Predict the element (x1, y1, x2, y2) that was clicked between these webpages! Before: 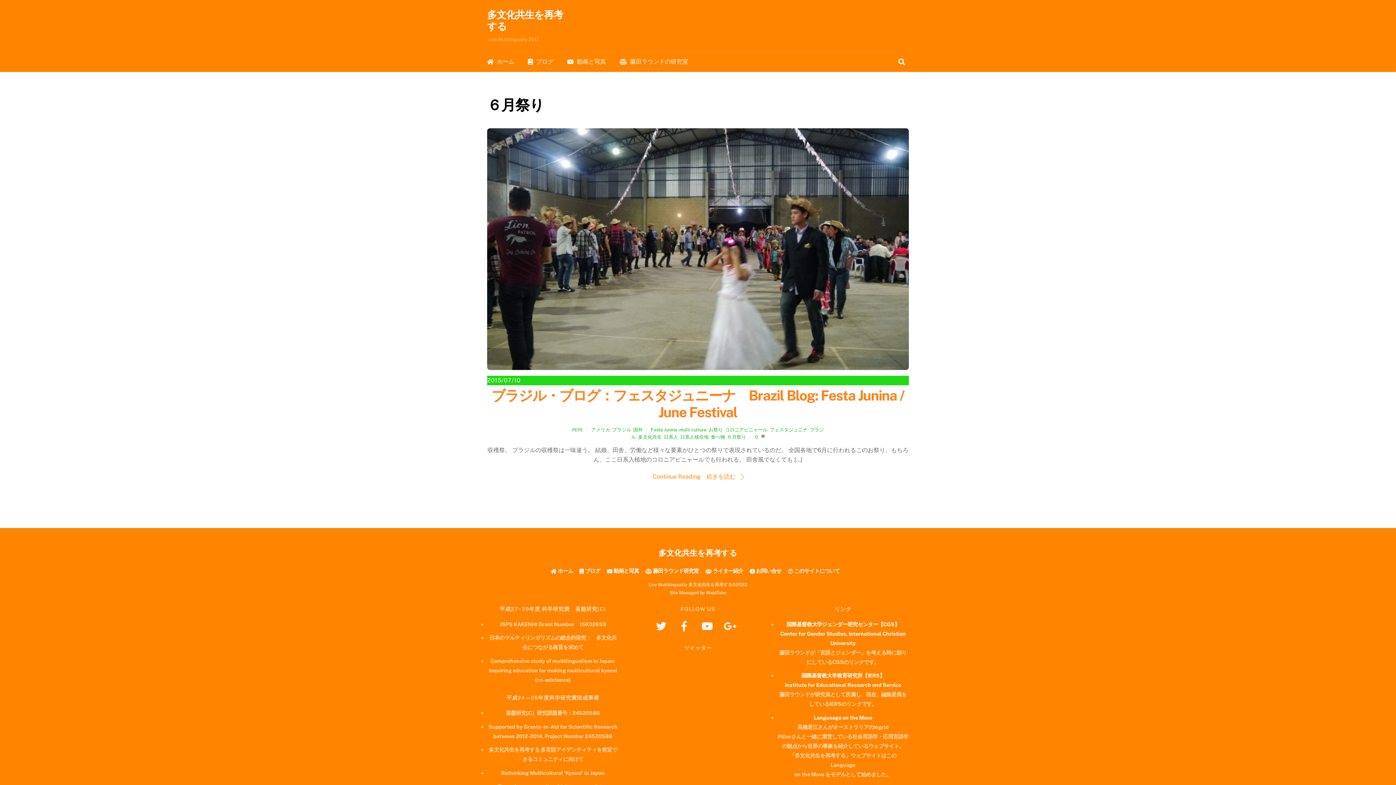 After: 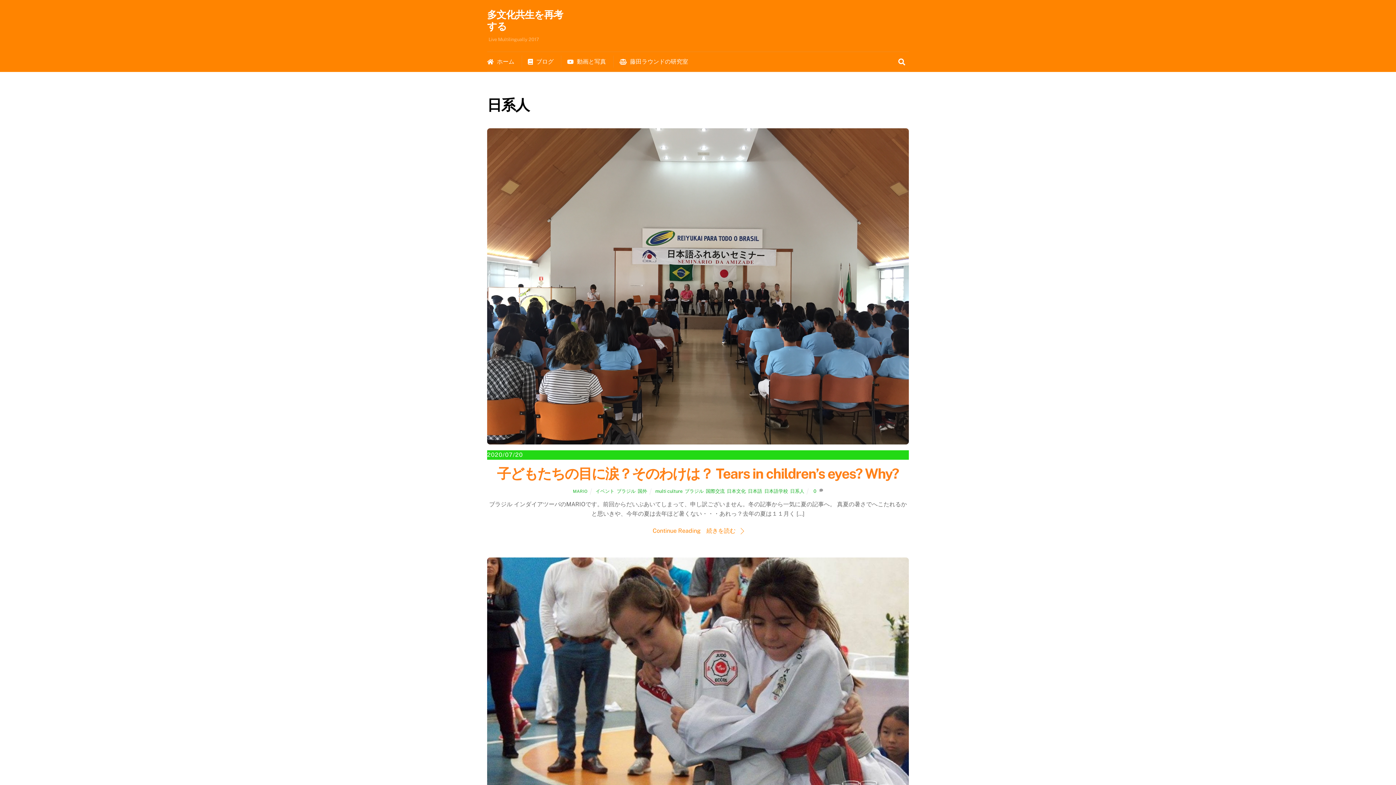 Action: label: 日系人 bbox: (664, 434, 678, 440)